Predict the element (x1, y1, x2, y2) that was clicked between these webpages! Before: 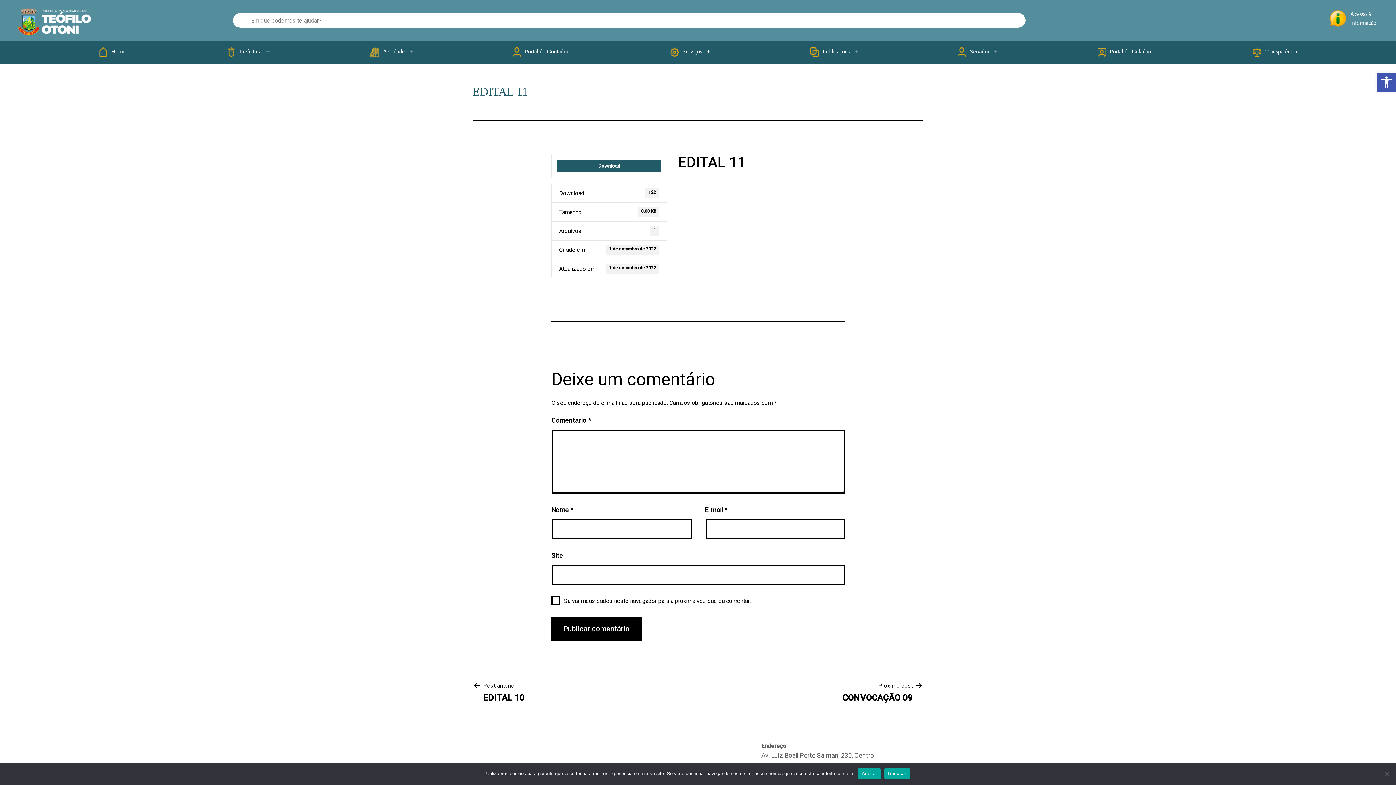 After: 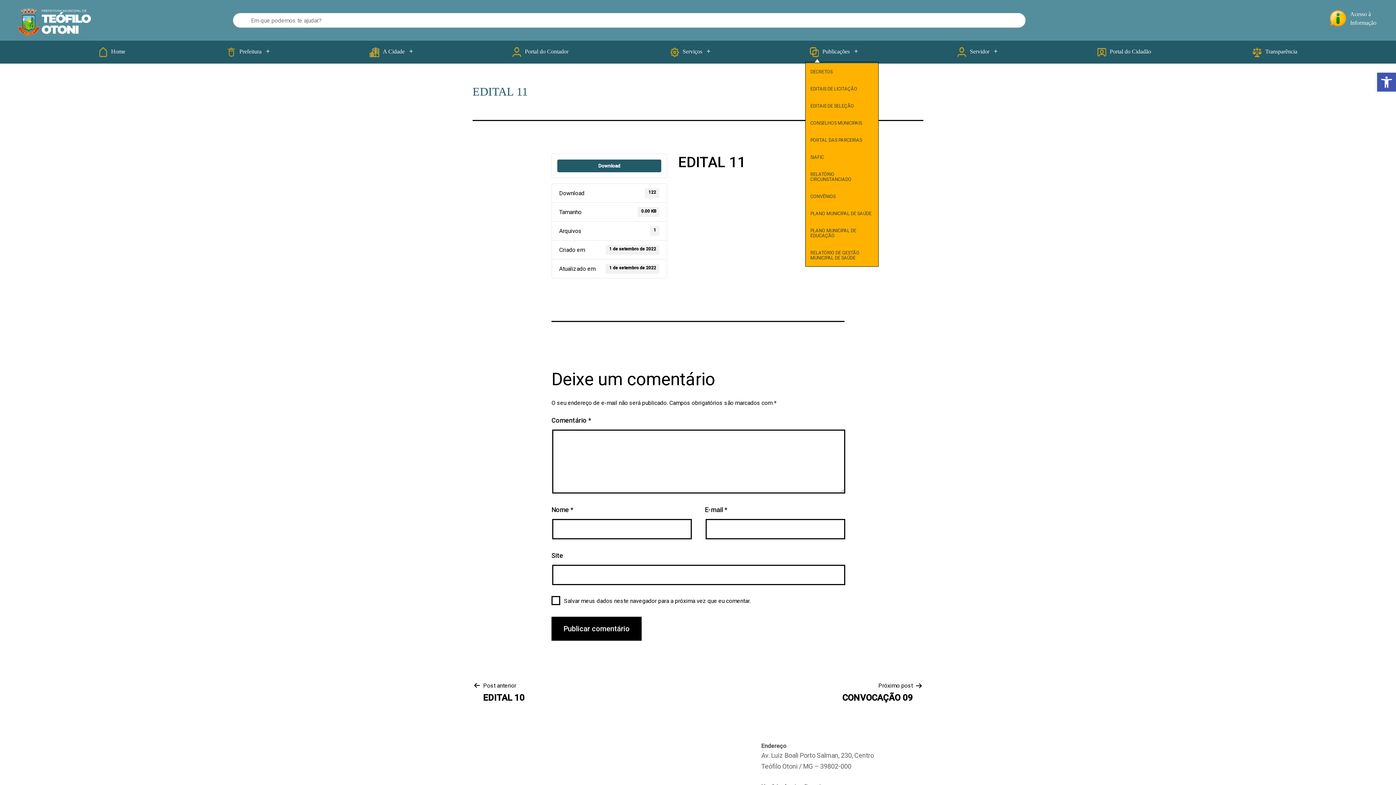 Action: label: Abrir menu bbox: (851, 42, 860, 60)